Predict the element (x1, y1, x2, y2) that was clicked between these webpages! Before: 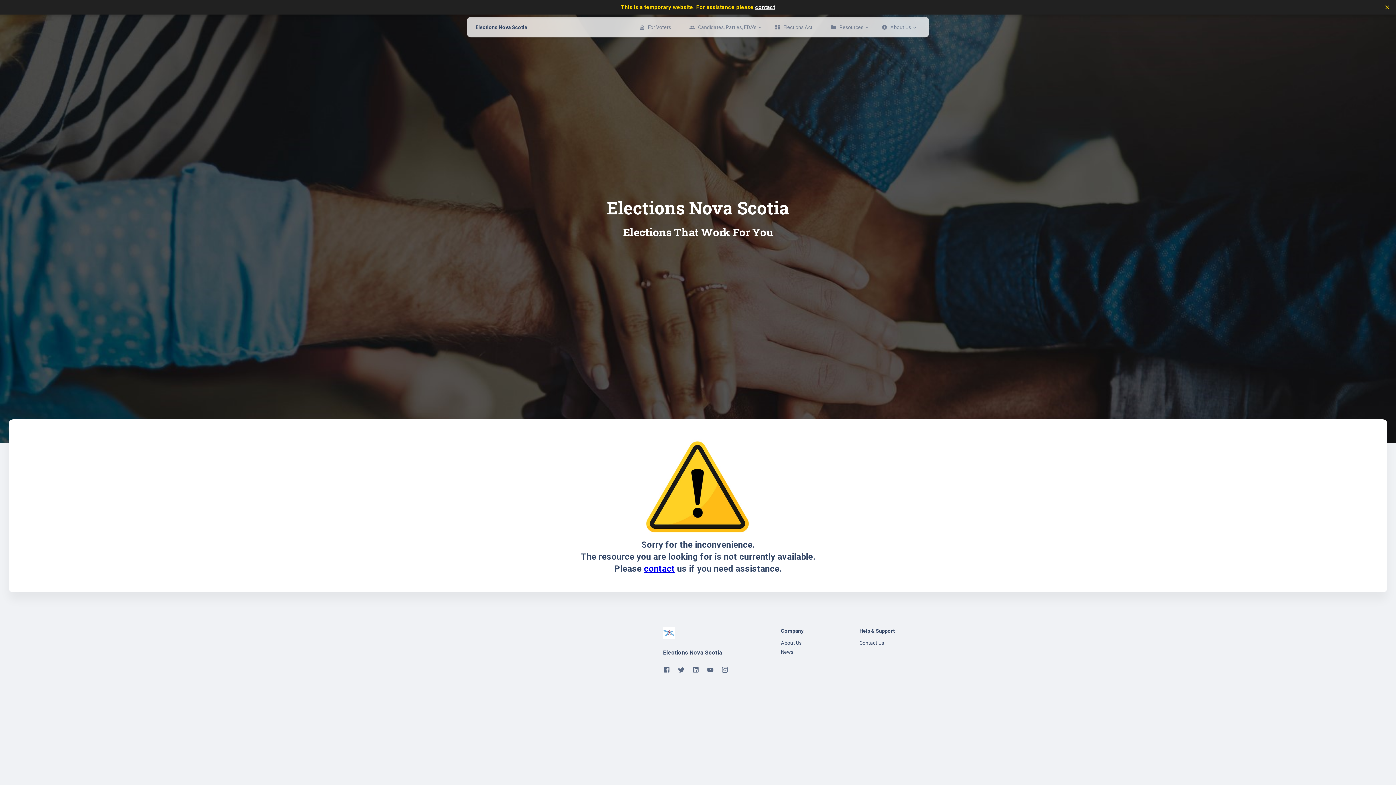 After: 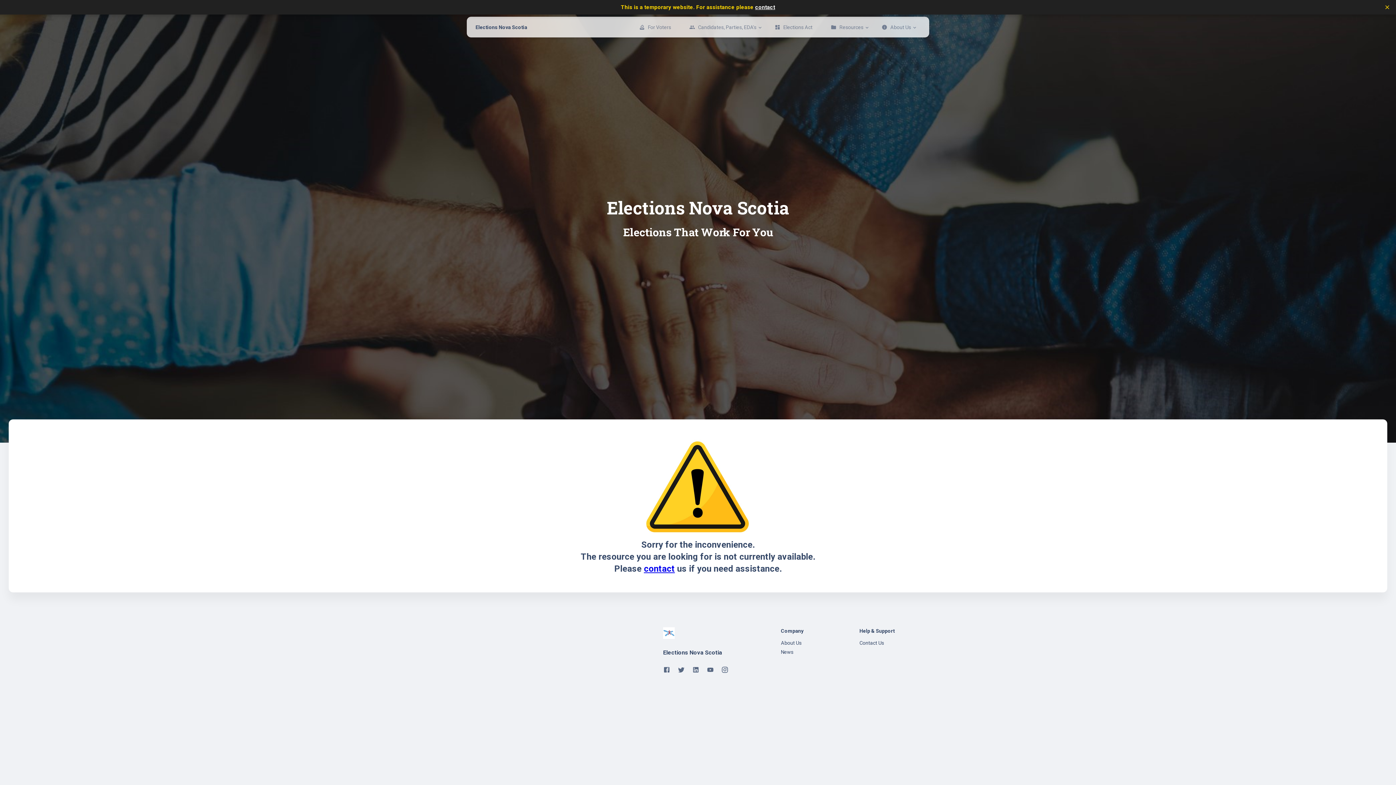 Action: bbox: (781, 640, 801, 646) label: About Us